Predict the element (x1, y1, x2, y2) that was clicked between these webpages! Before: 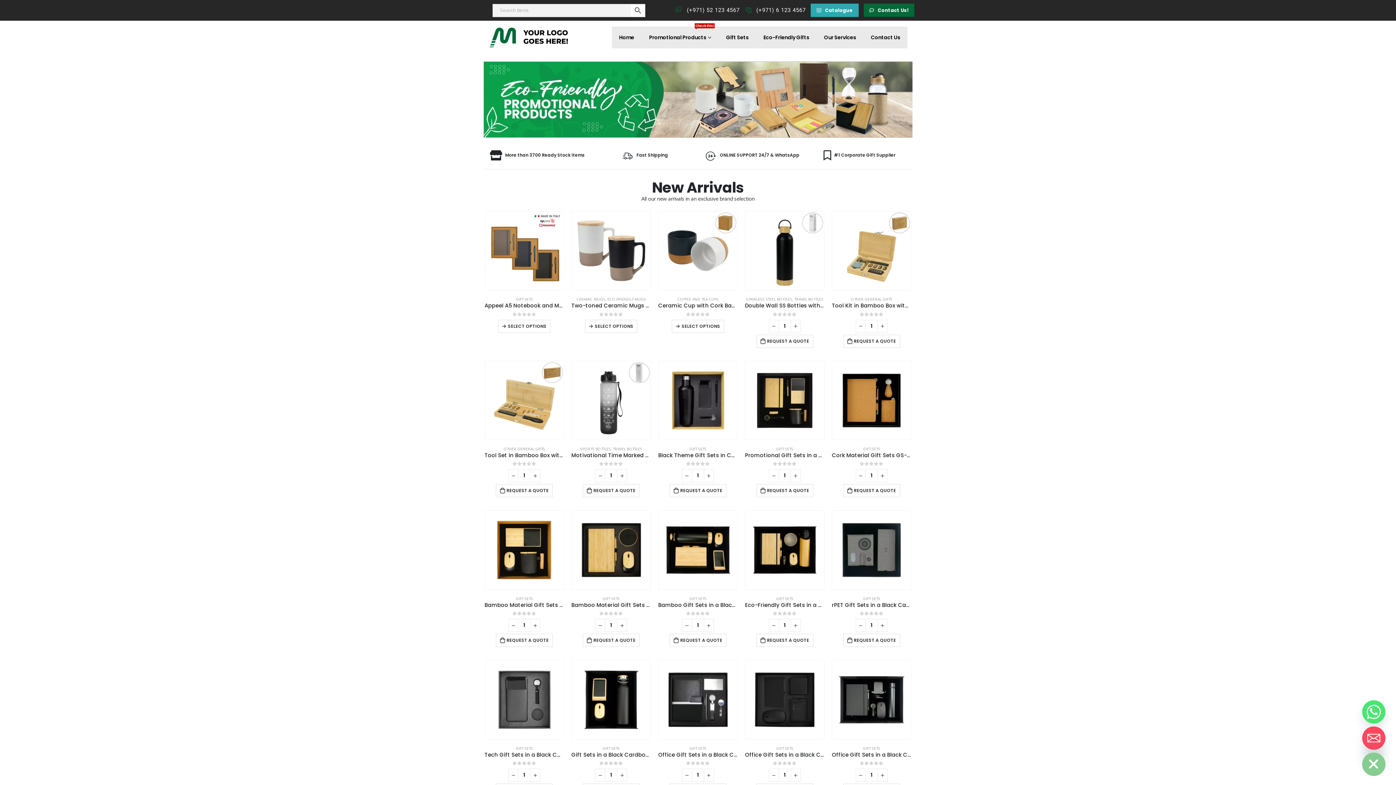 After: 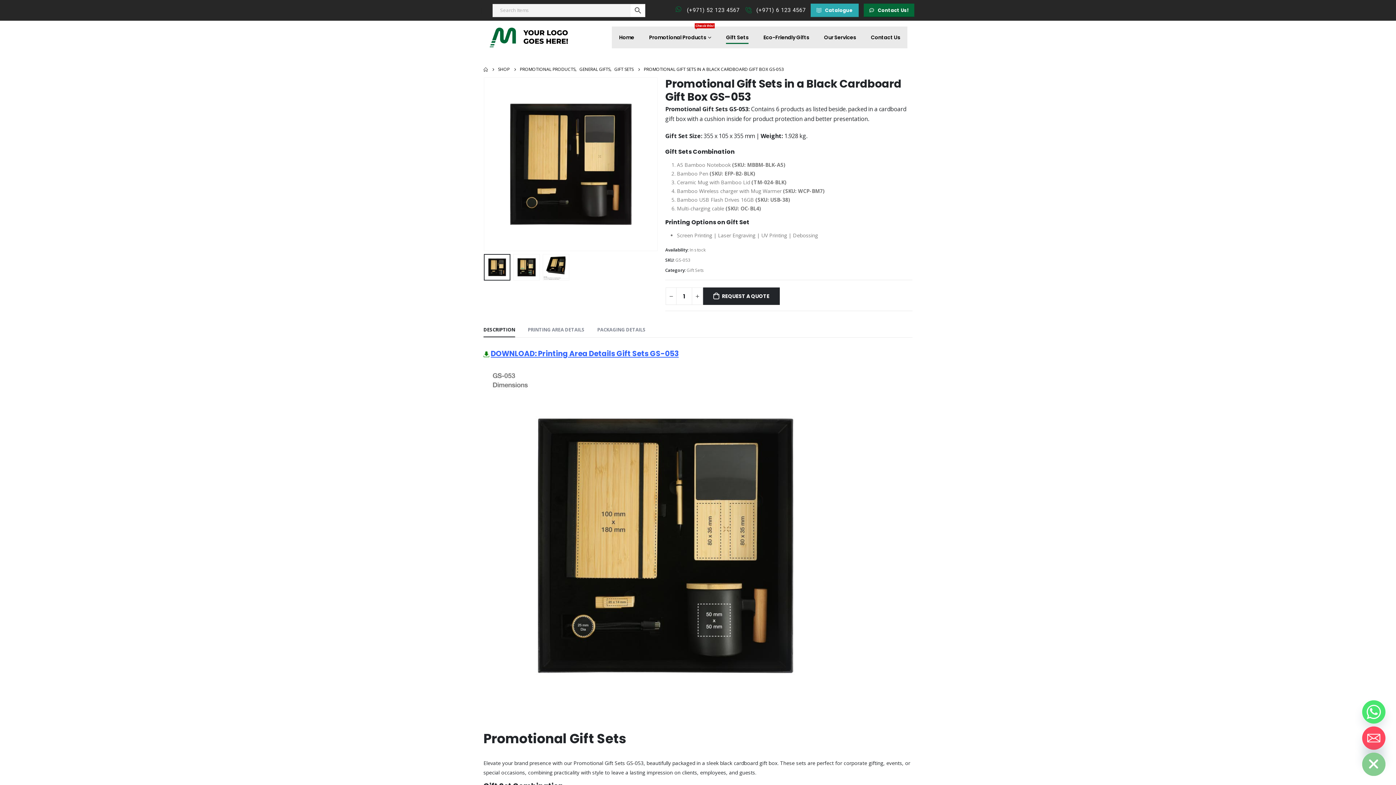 Action: label: product bbox: (745, 361, 824, 440)